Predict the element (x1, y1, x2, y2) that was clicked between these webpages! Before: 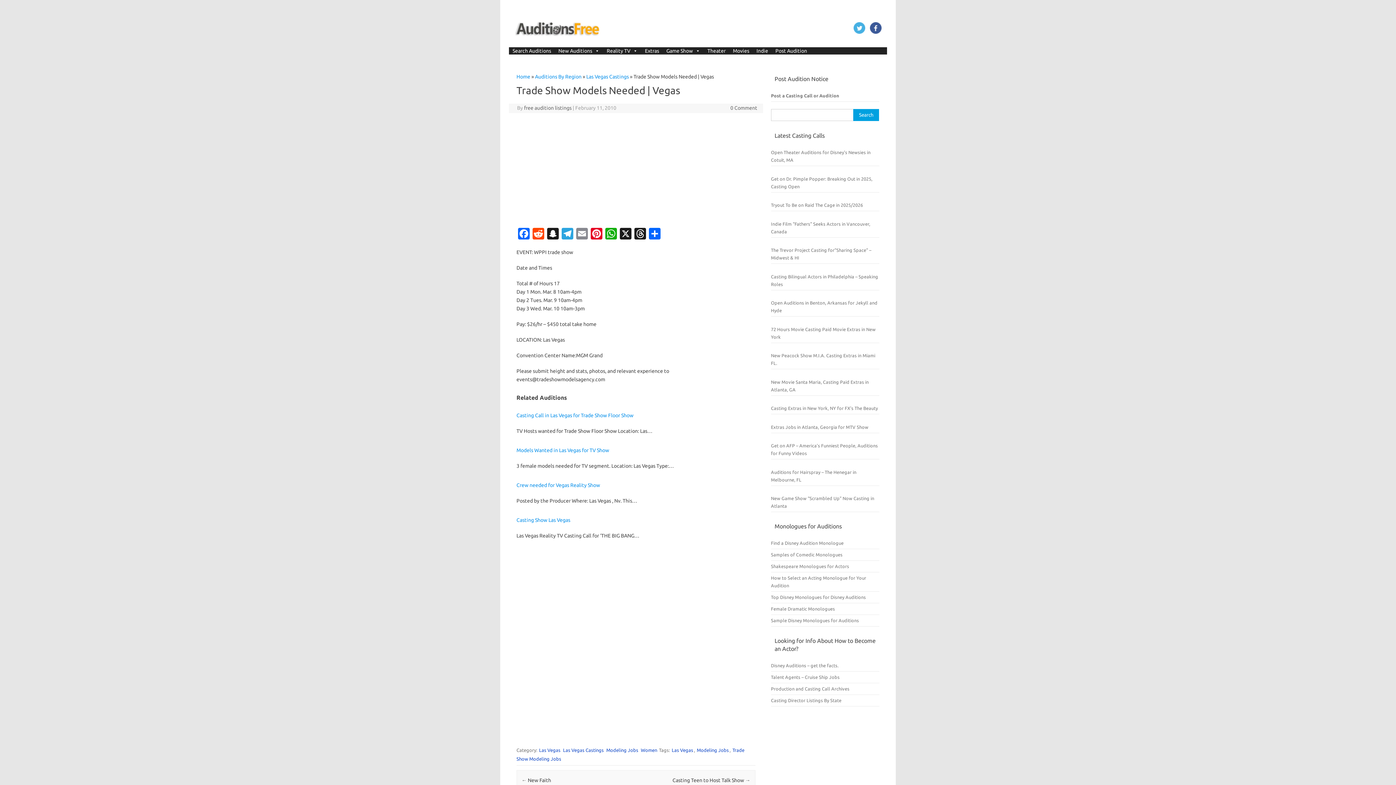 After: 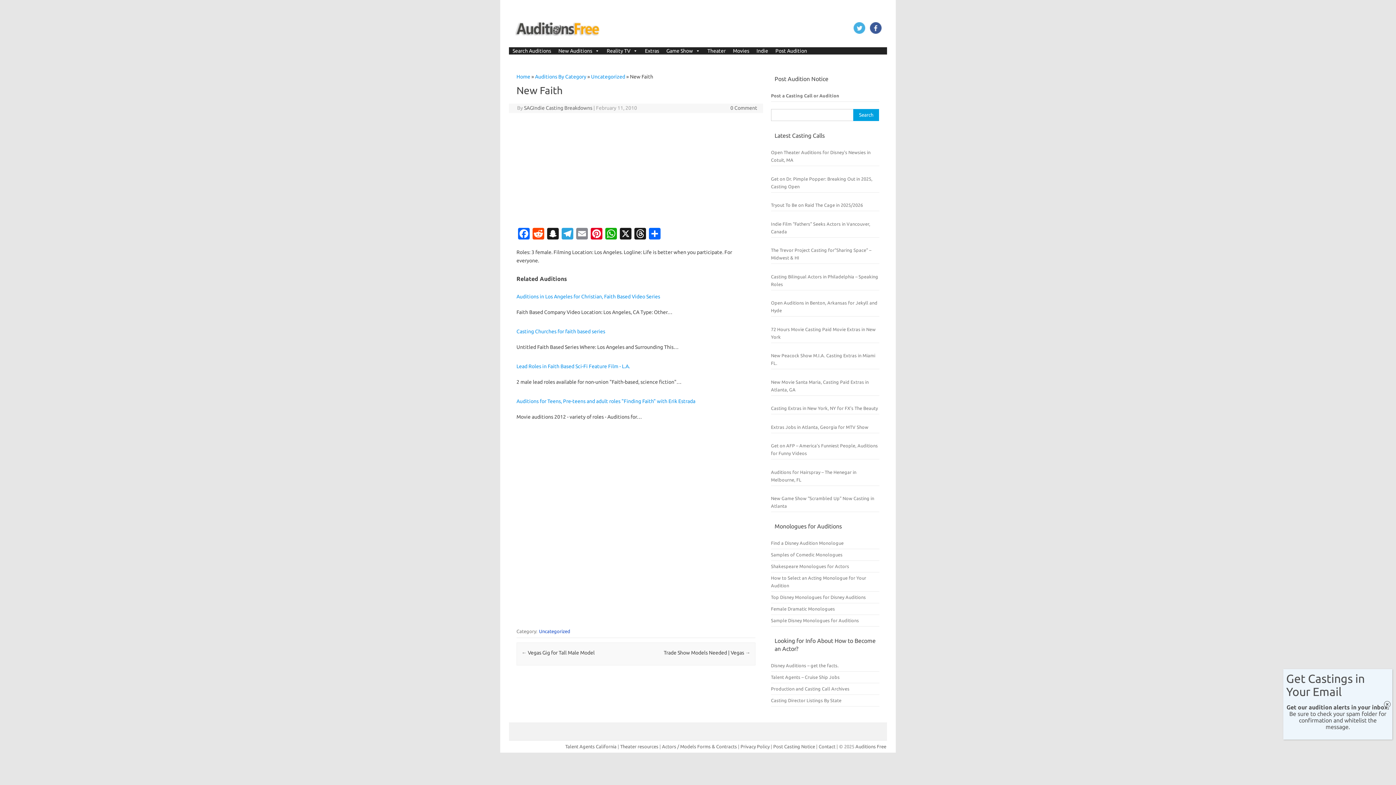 Action: label: ← New Faith bbox: (521, 777, 551, 783)